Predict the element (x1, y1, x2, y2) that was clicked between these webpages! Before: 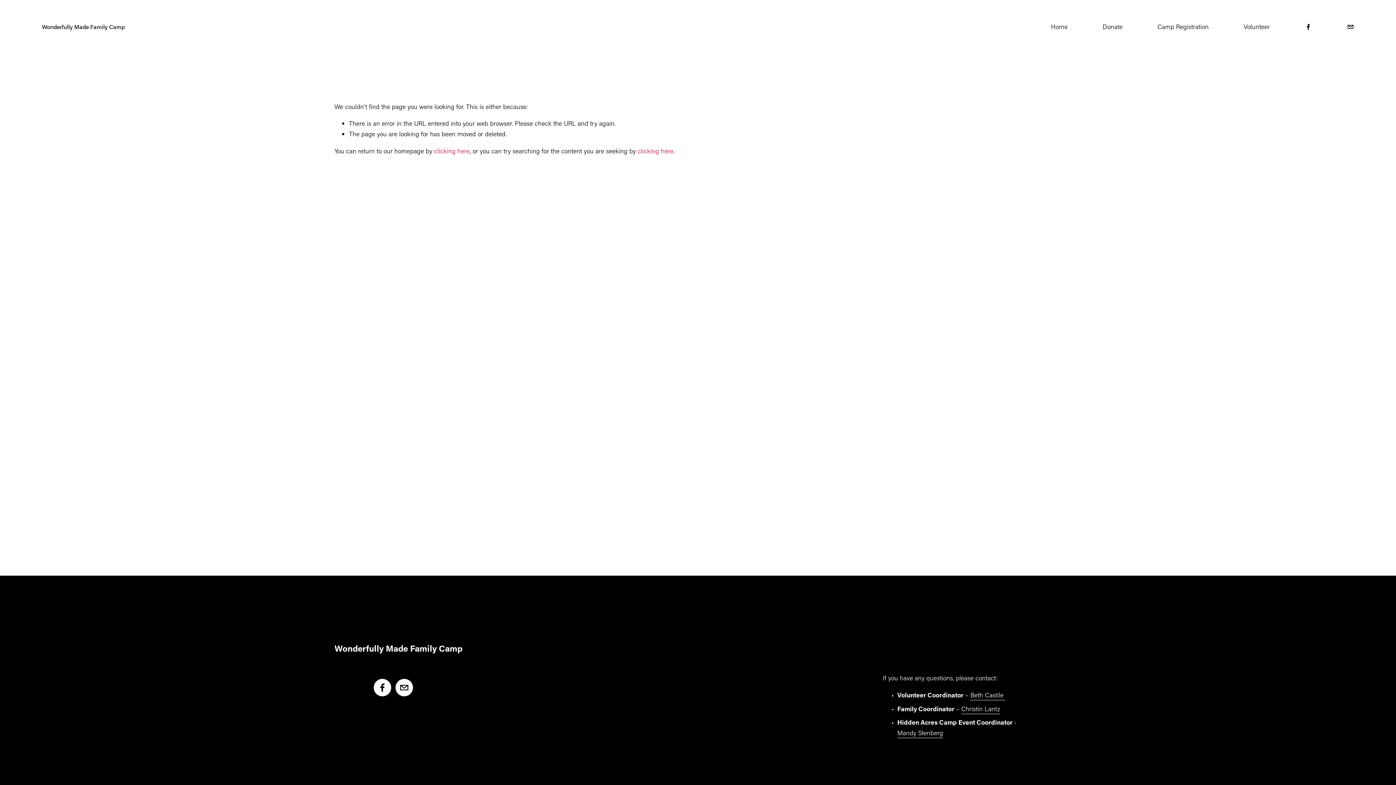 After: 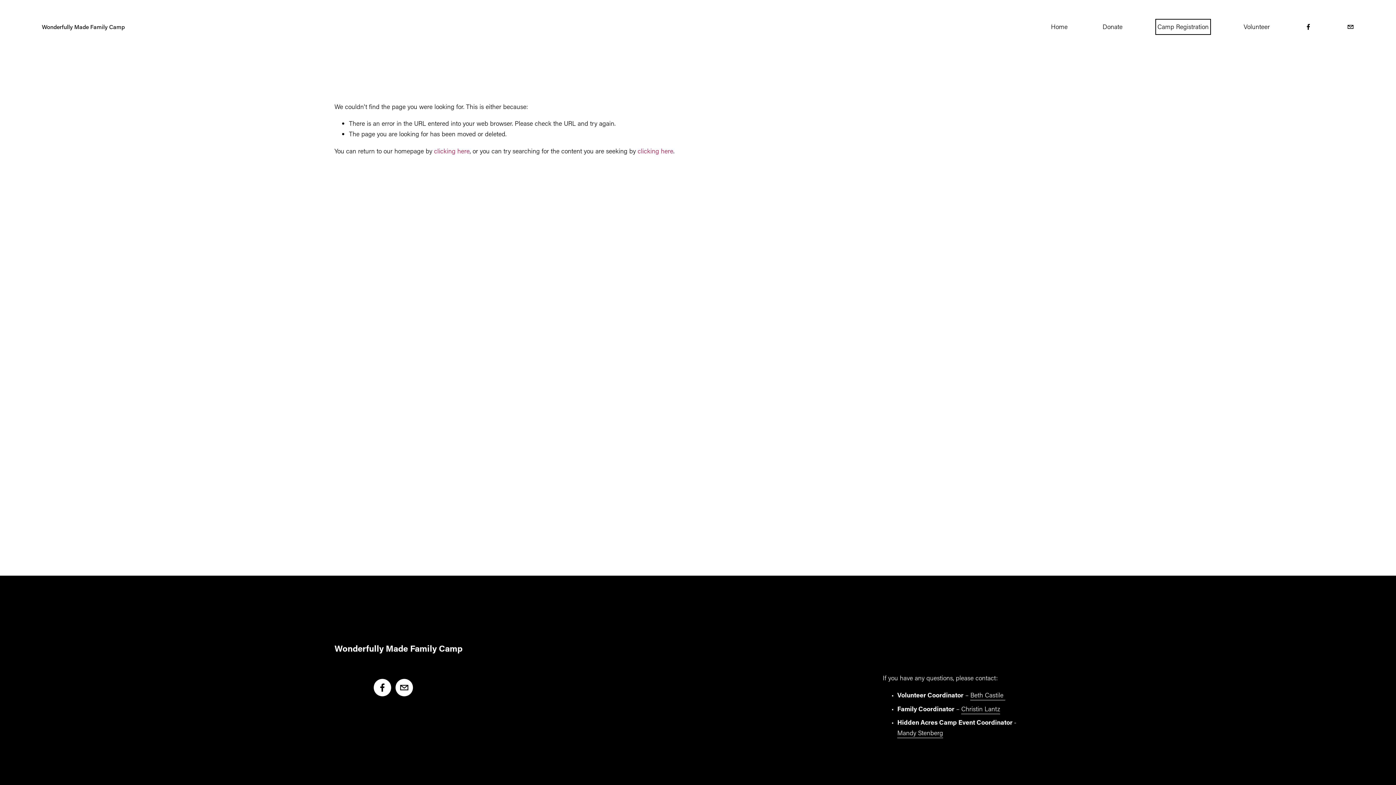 Action: label: Camp Registration bbox: (1157, 20, 1209, 32)